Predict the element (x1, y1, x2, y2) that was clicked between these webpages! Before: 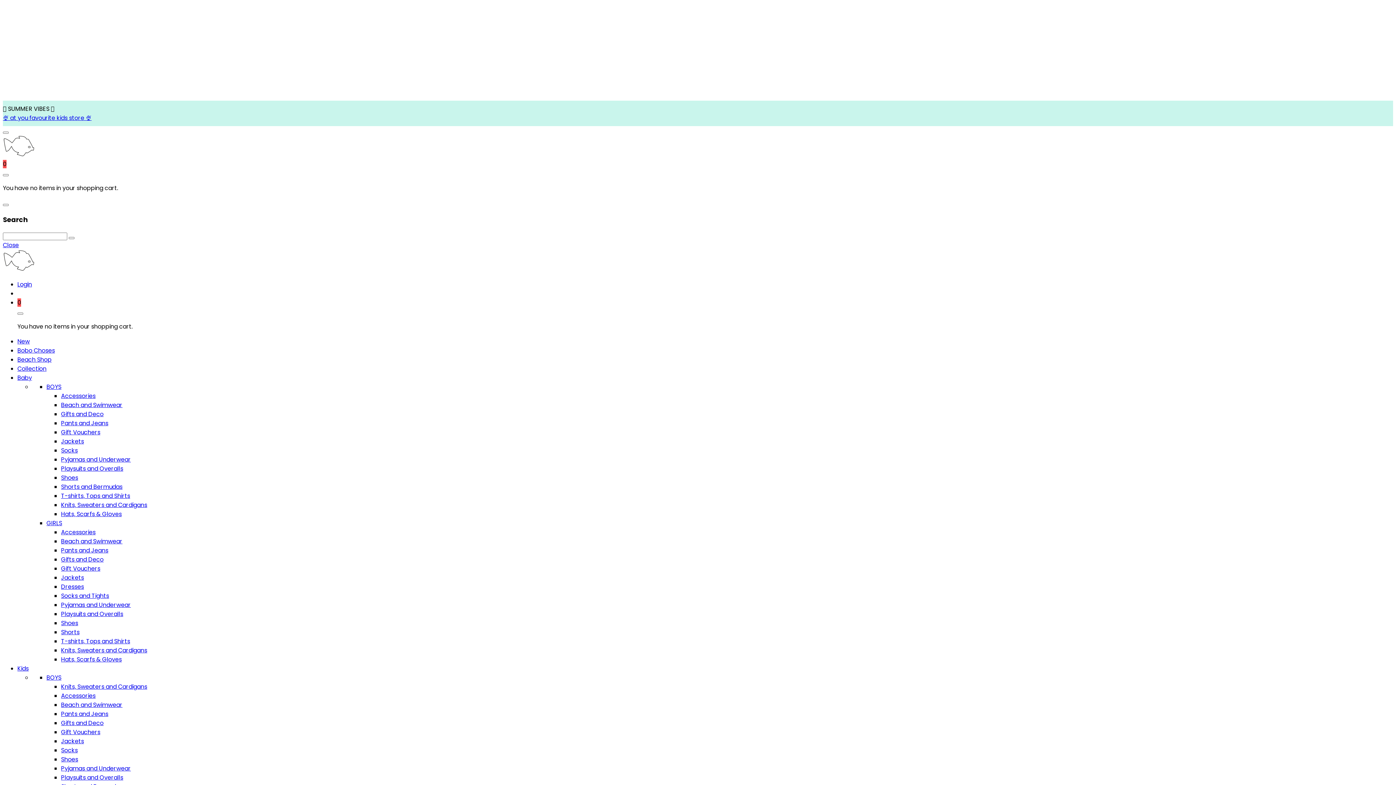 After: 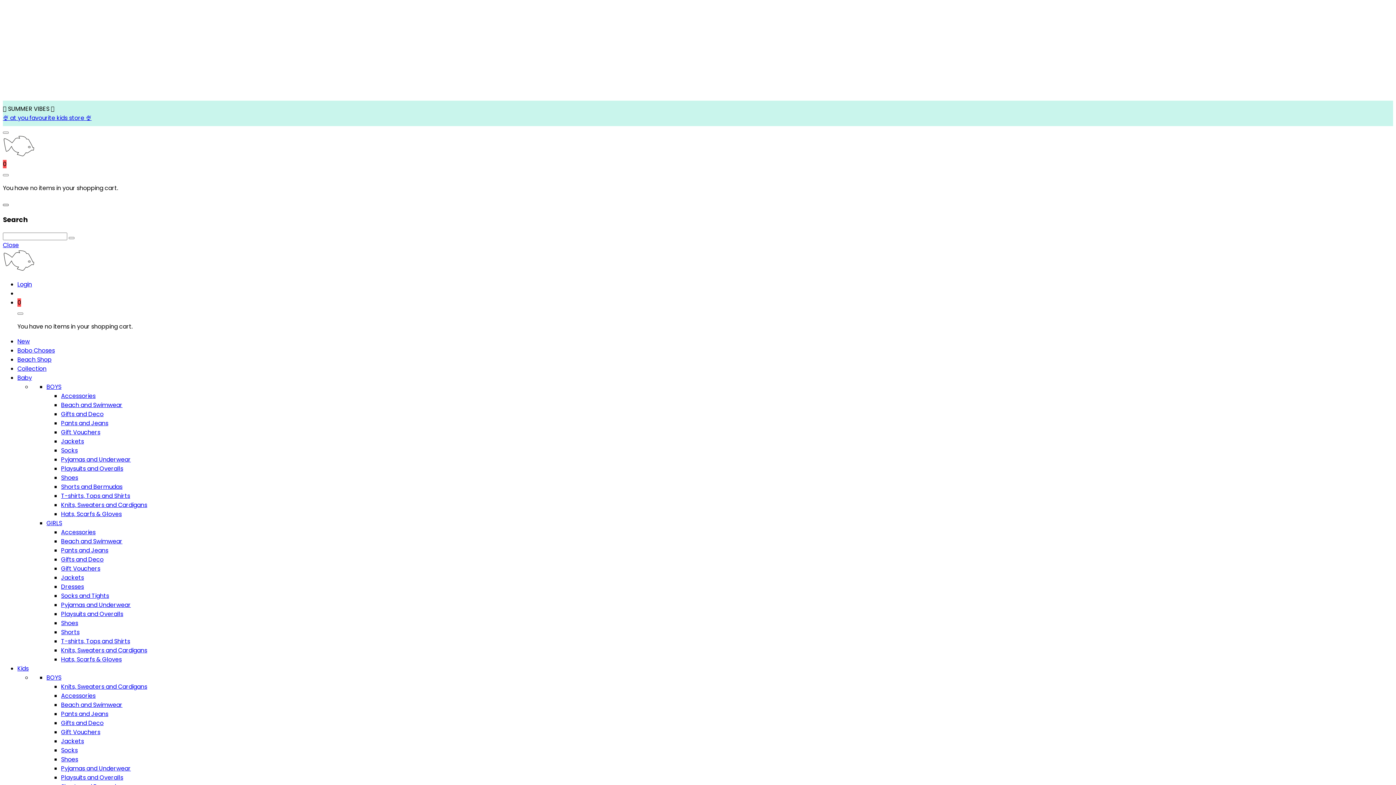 Action: bbox: (2, 204, 8, 206)